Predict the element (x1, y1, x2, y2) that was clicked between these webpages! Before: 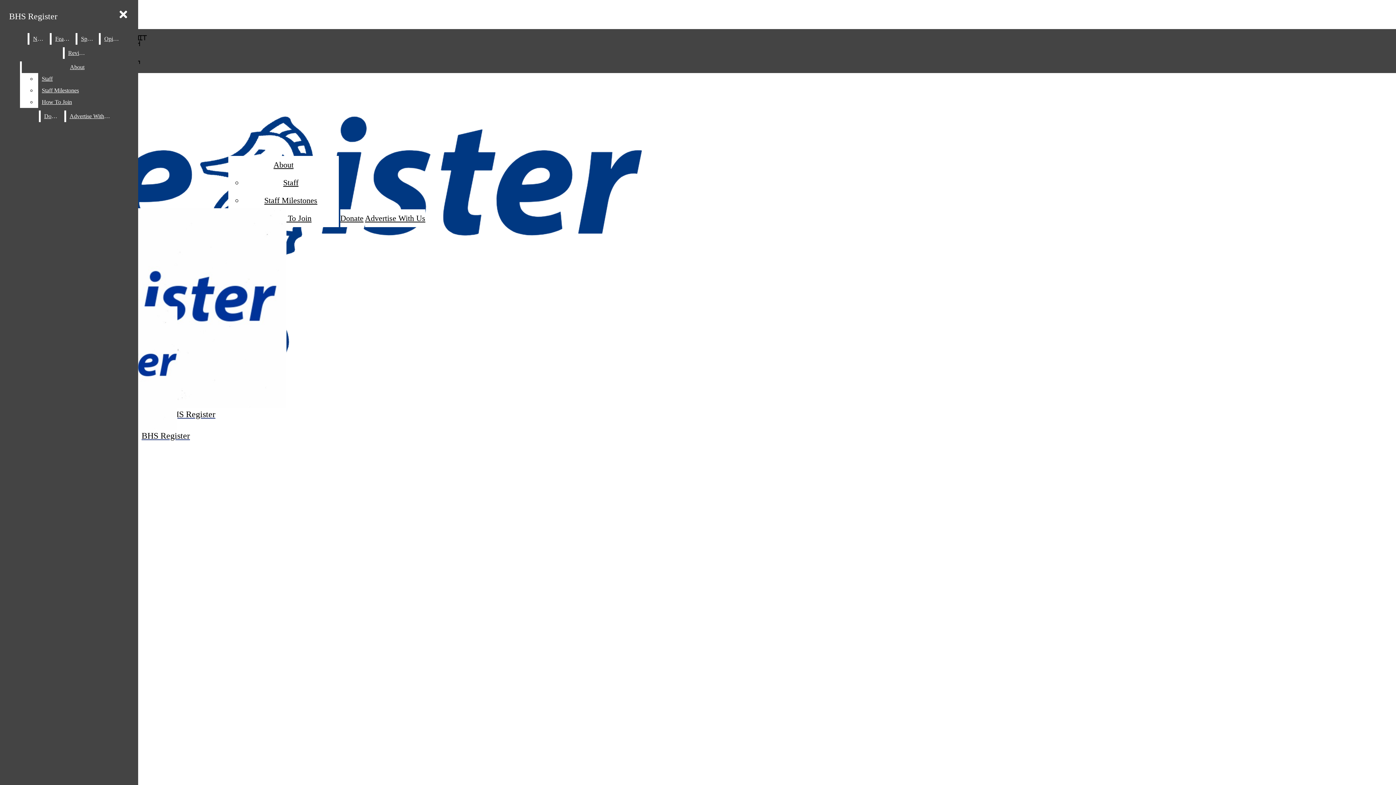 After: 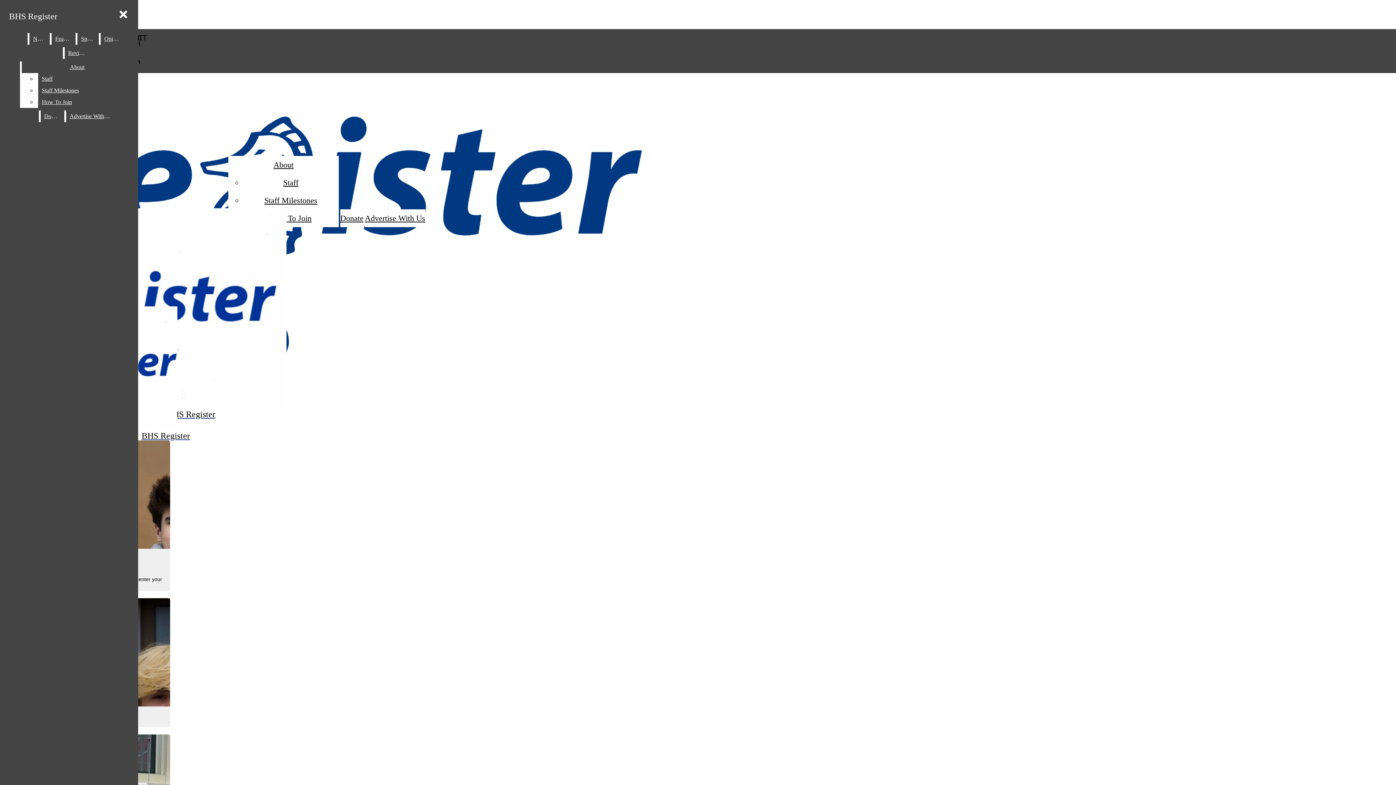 Action: bbox: (283, 178, 298, 187) label: Staff